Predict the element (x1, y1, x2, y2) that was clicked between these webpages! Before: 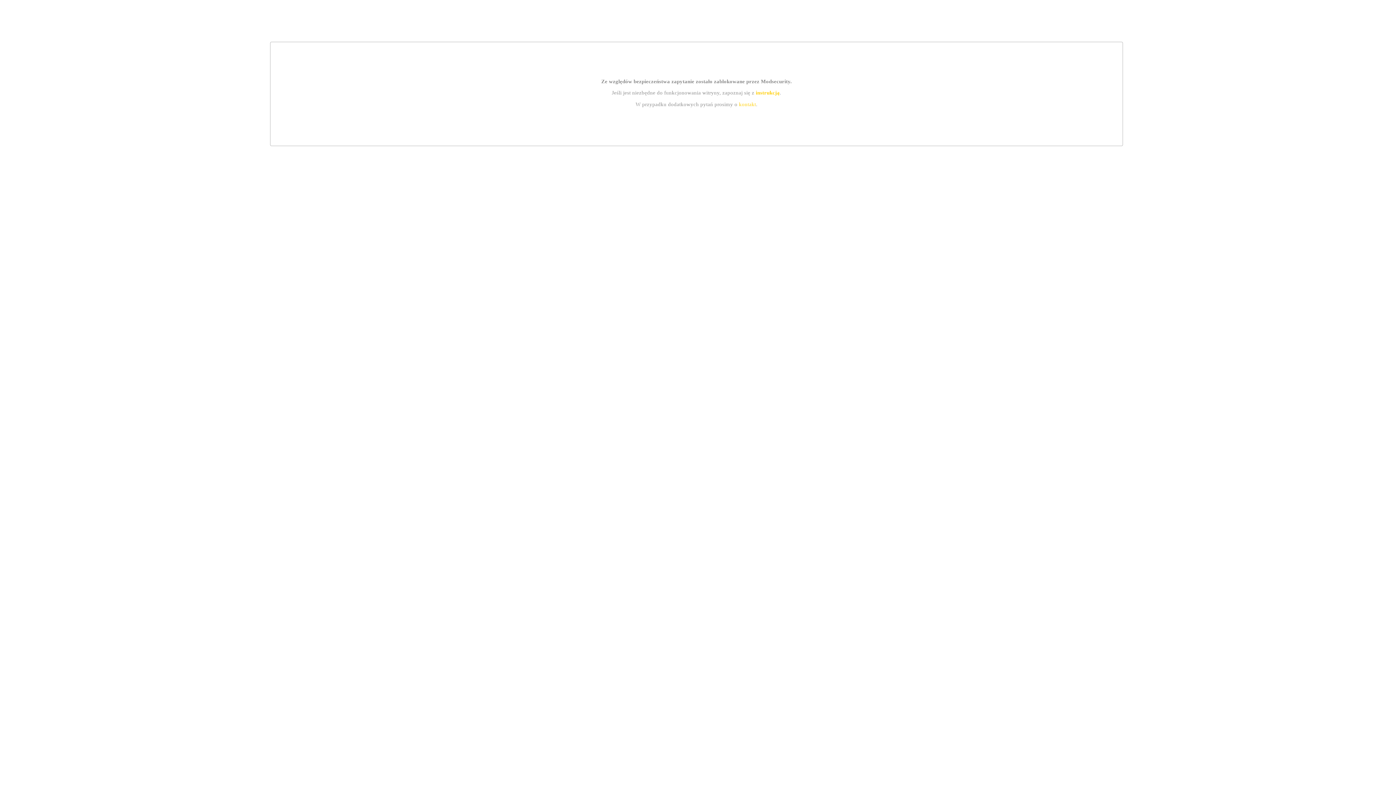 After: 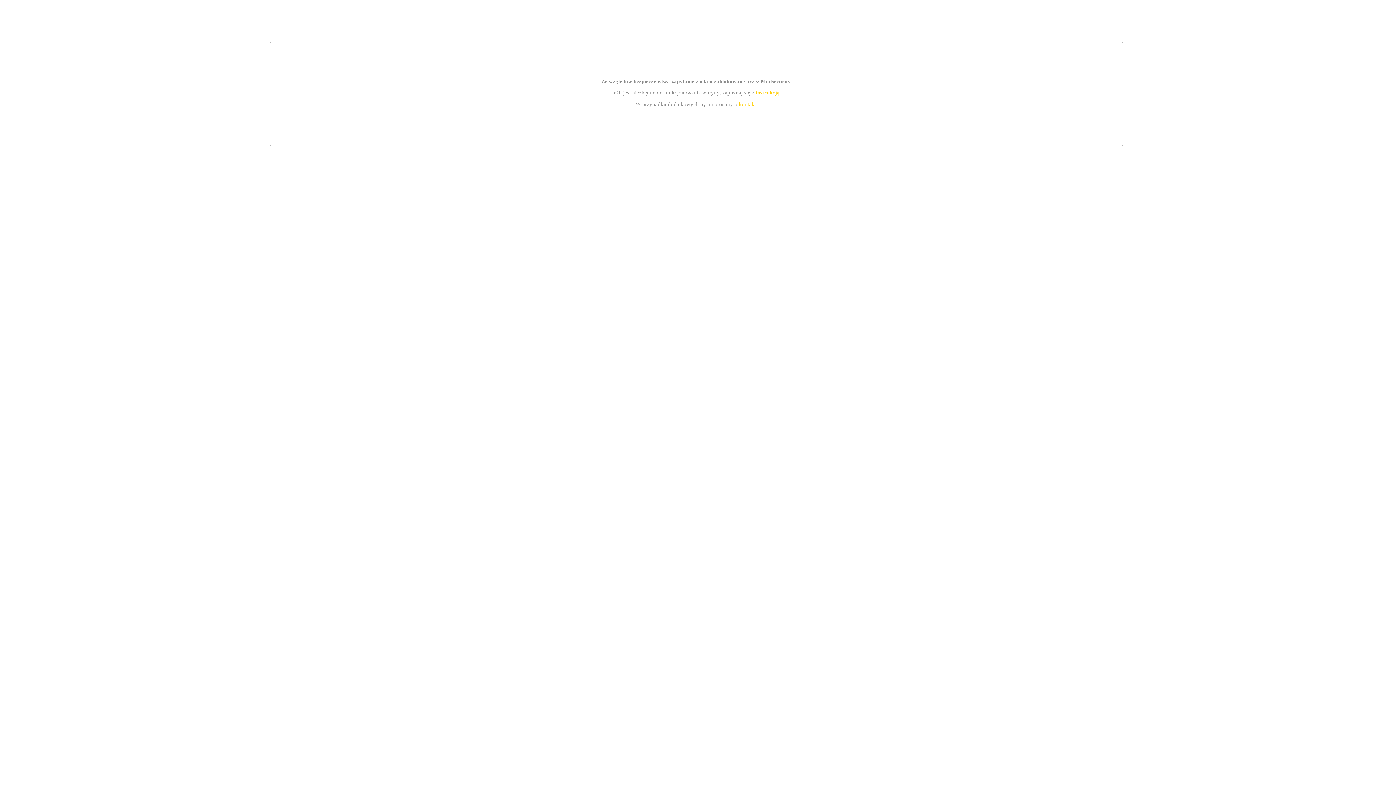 Action: bbox: (755, 89, 779, 95) label: instrukcją